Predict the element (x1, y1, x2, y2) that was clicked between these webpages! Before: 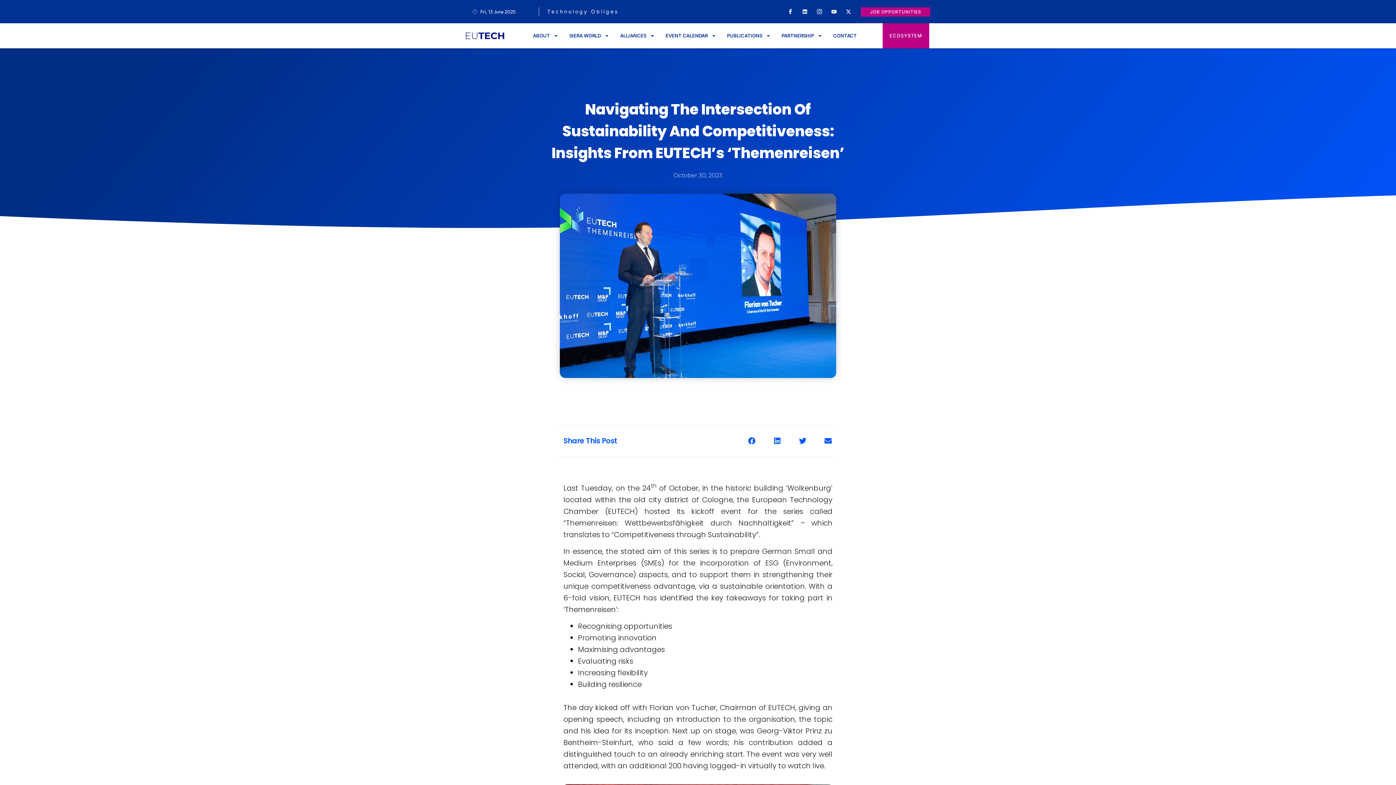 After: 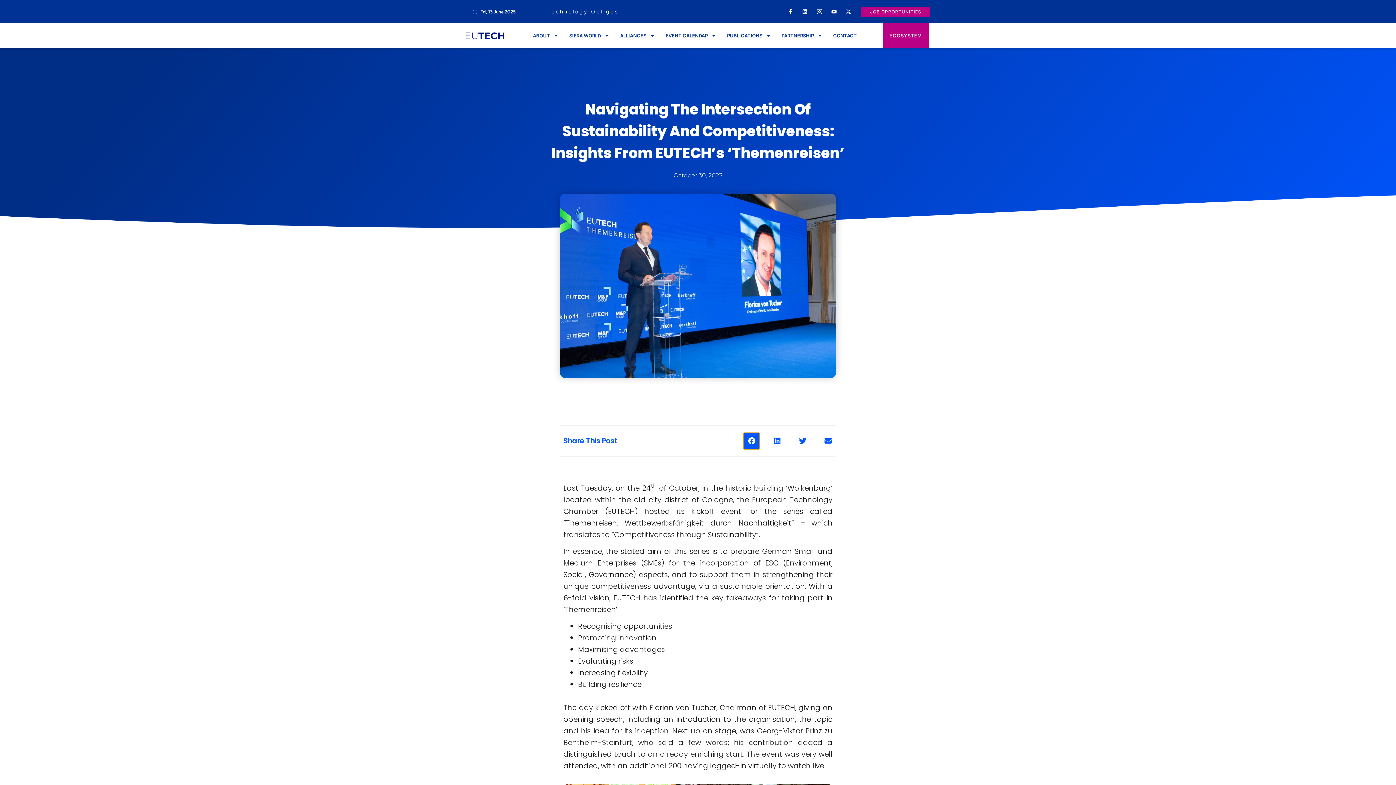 Action: label: Share on facebook bbox: (743, 432, 760, 449)